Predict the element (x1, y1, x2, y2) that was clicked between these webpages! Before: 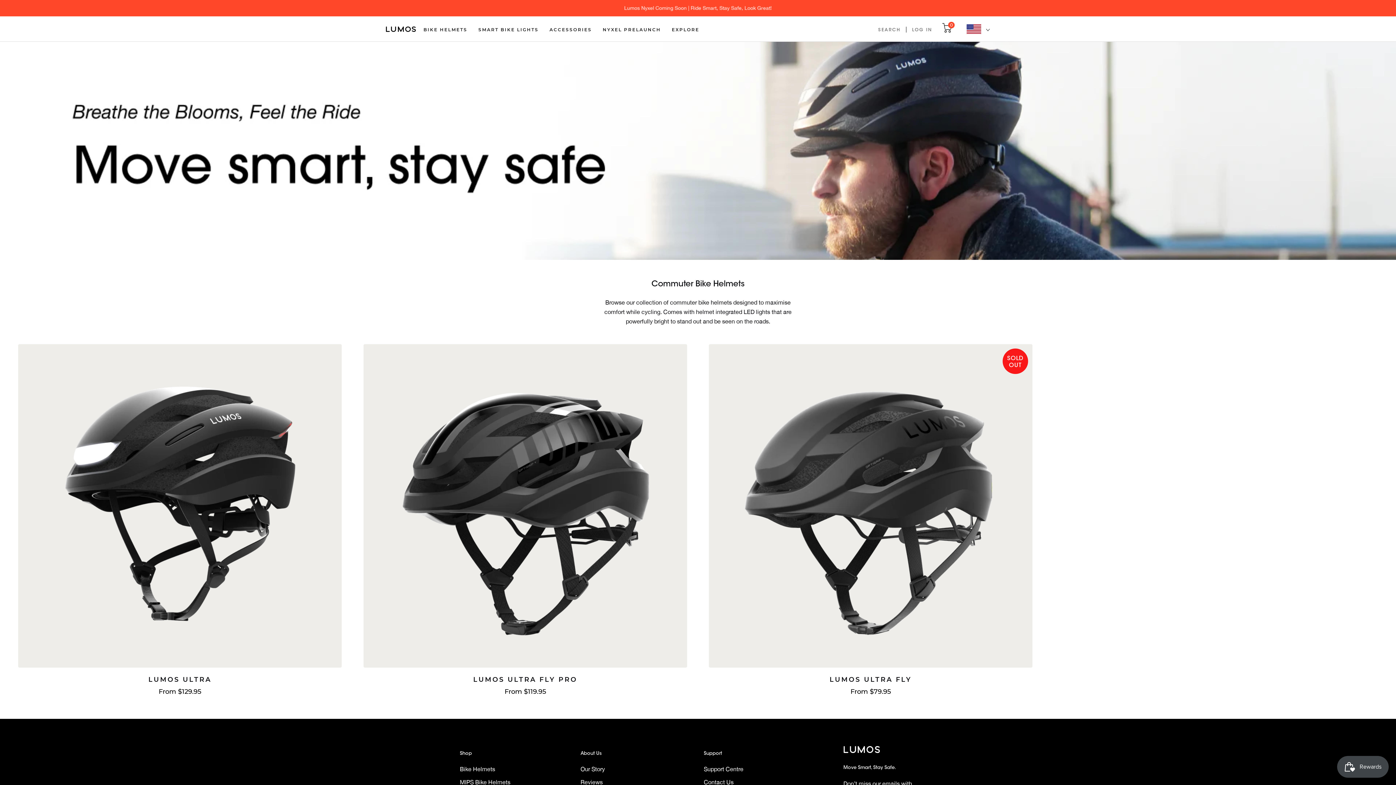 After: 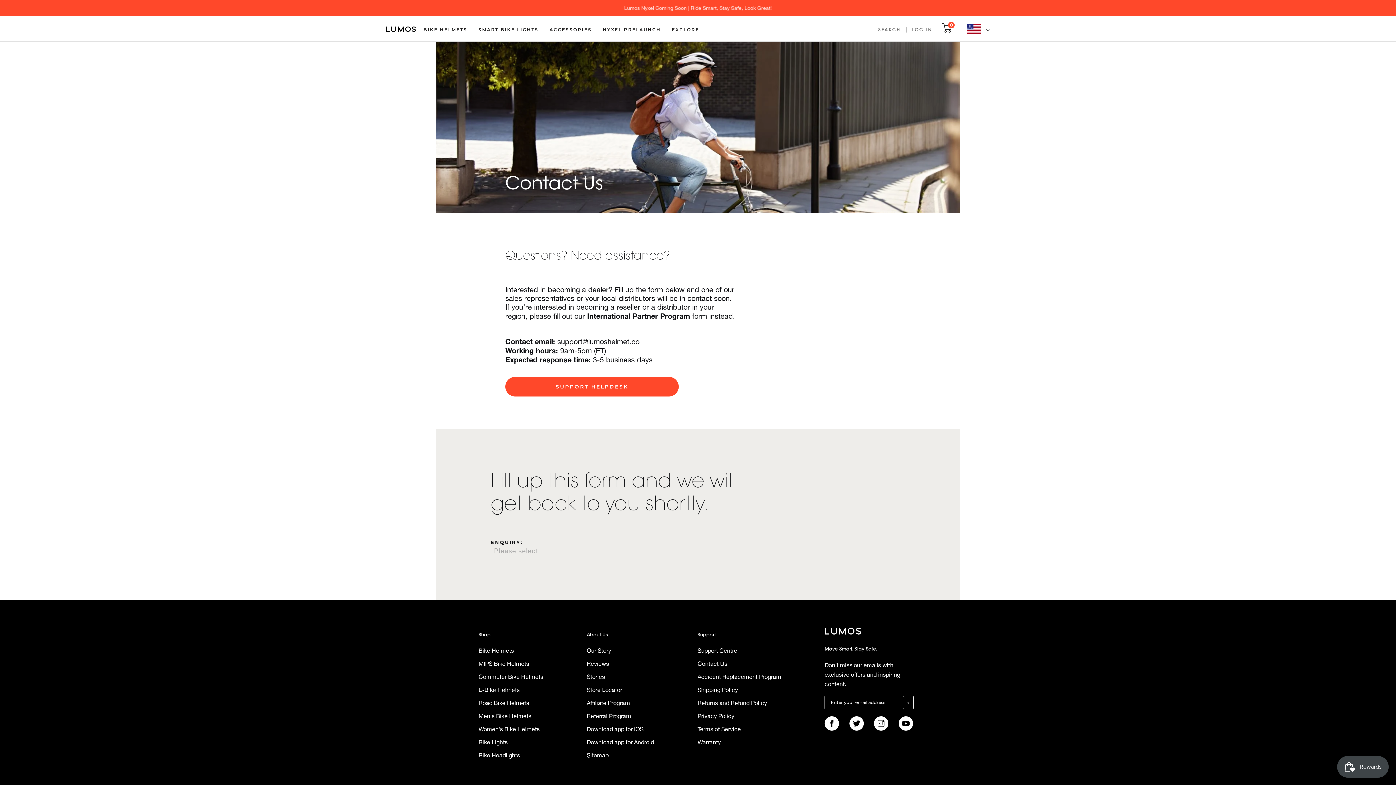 Action: label: Contact Us bbox: (704, 778, 787, 787)